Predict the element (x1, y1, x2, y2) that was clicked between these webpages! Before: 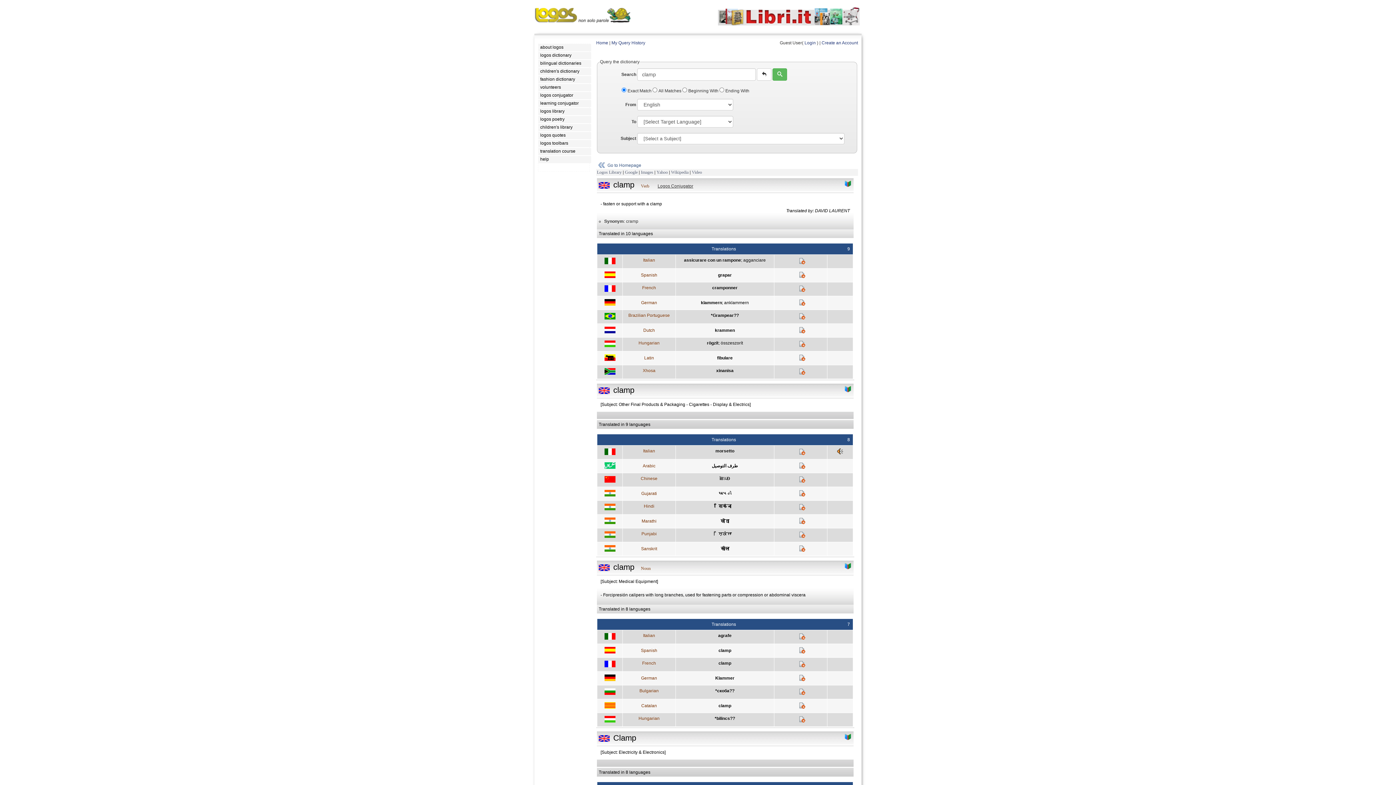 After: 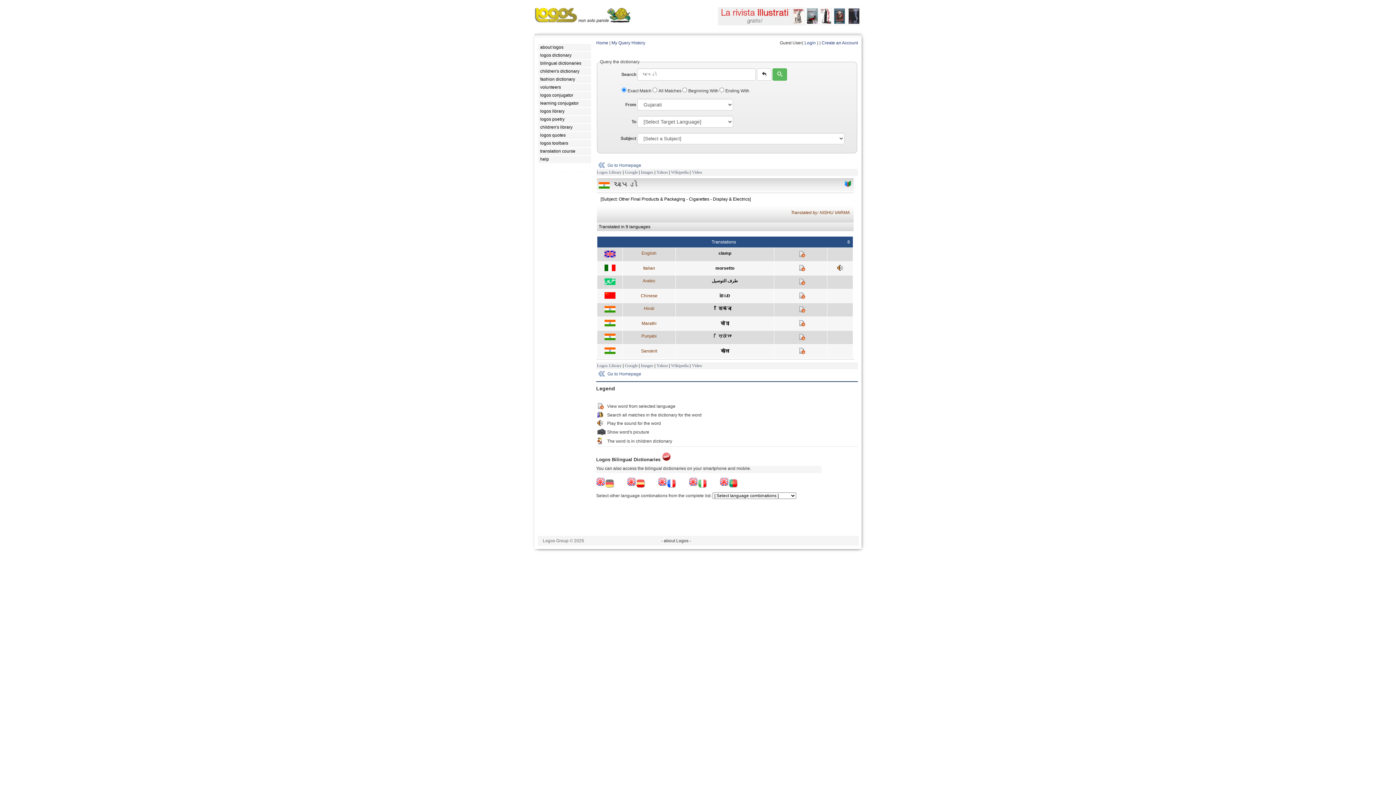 Action: bbox: (798, 492, 805, 497)